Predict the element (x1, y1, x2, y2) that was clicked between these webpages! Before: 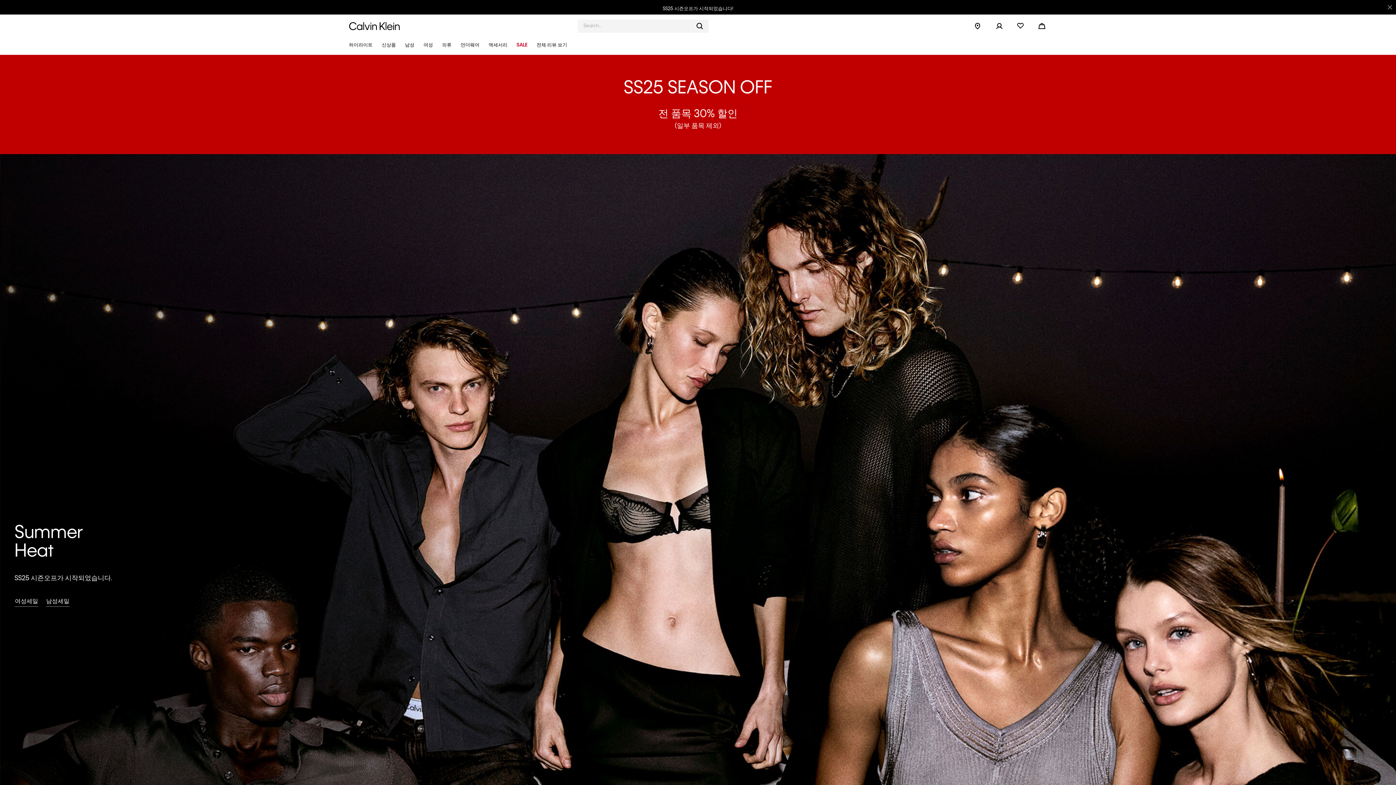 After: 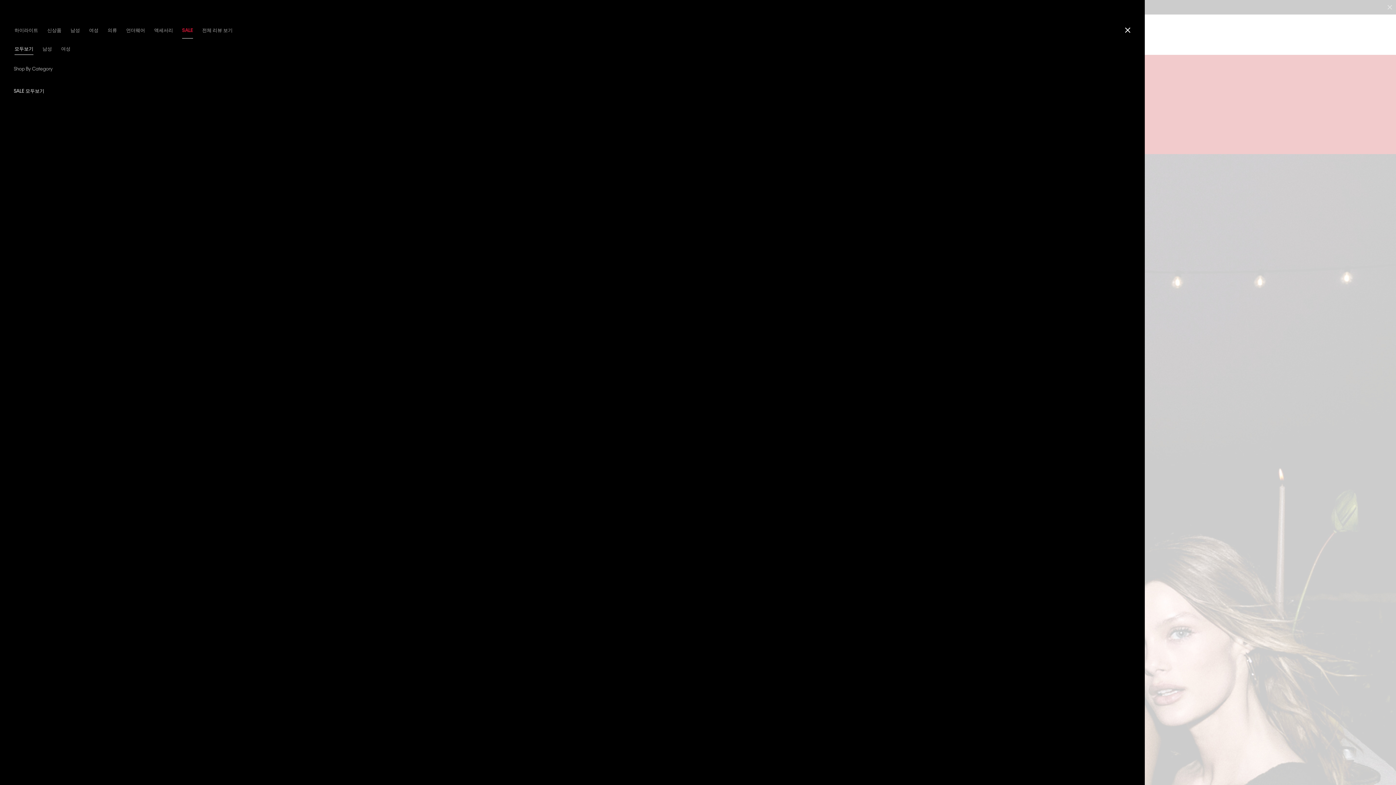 Action: bbox: (513, 36, 531, 54) label: SALE